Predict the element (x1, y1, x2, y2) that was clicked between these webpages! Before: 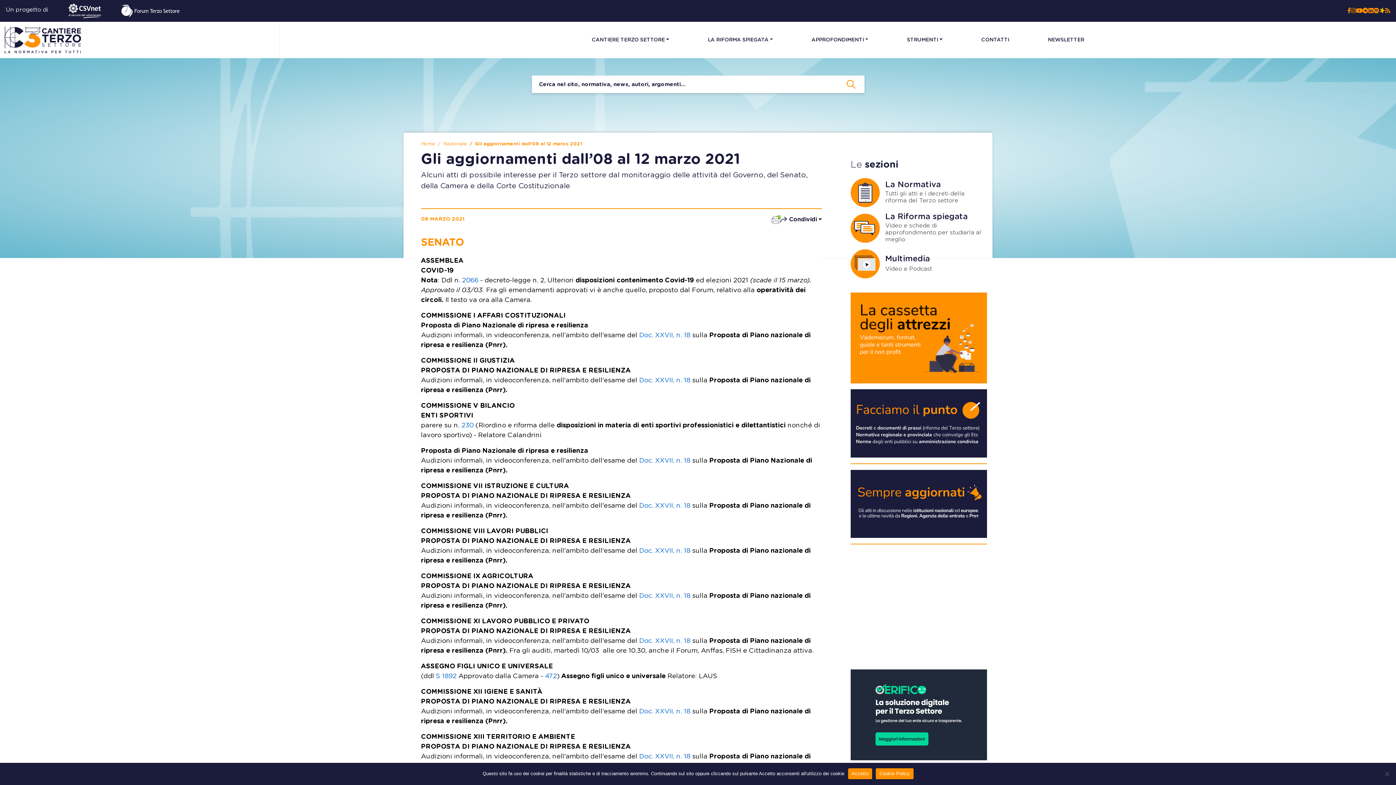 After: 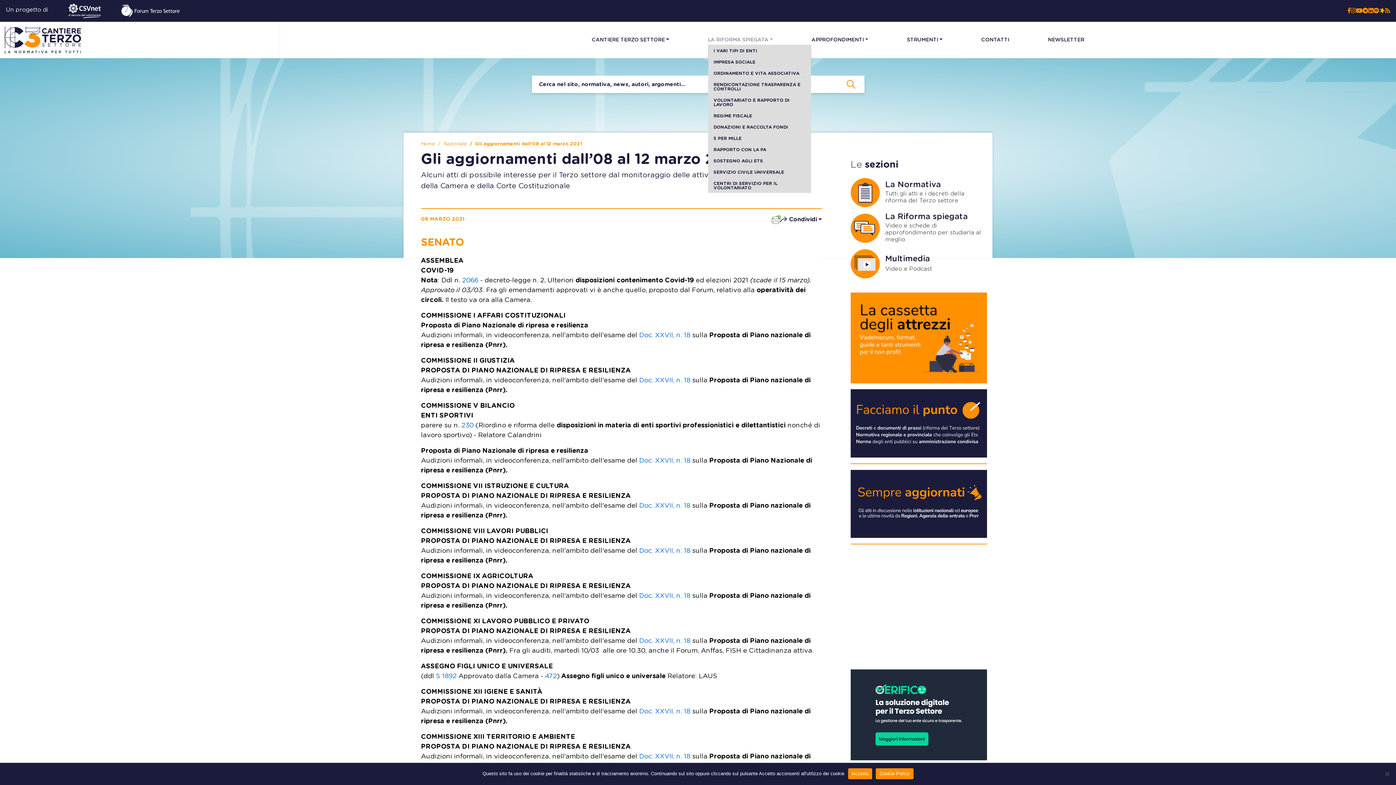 Action: label: LA RIFORMA SPIEGATA bbox: (708, 36, 773, 43)